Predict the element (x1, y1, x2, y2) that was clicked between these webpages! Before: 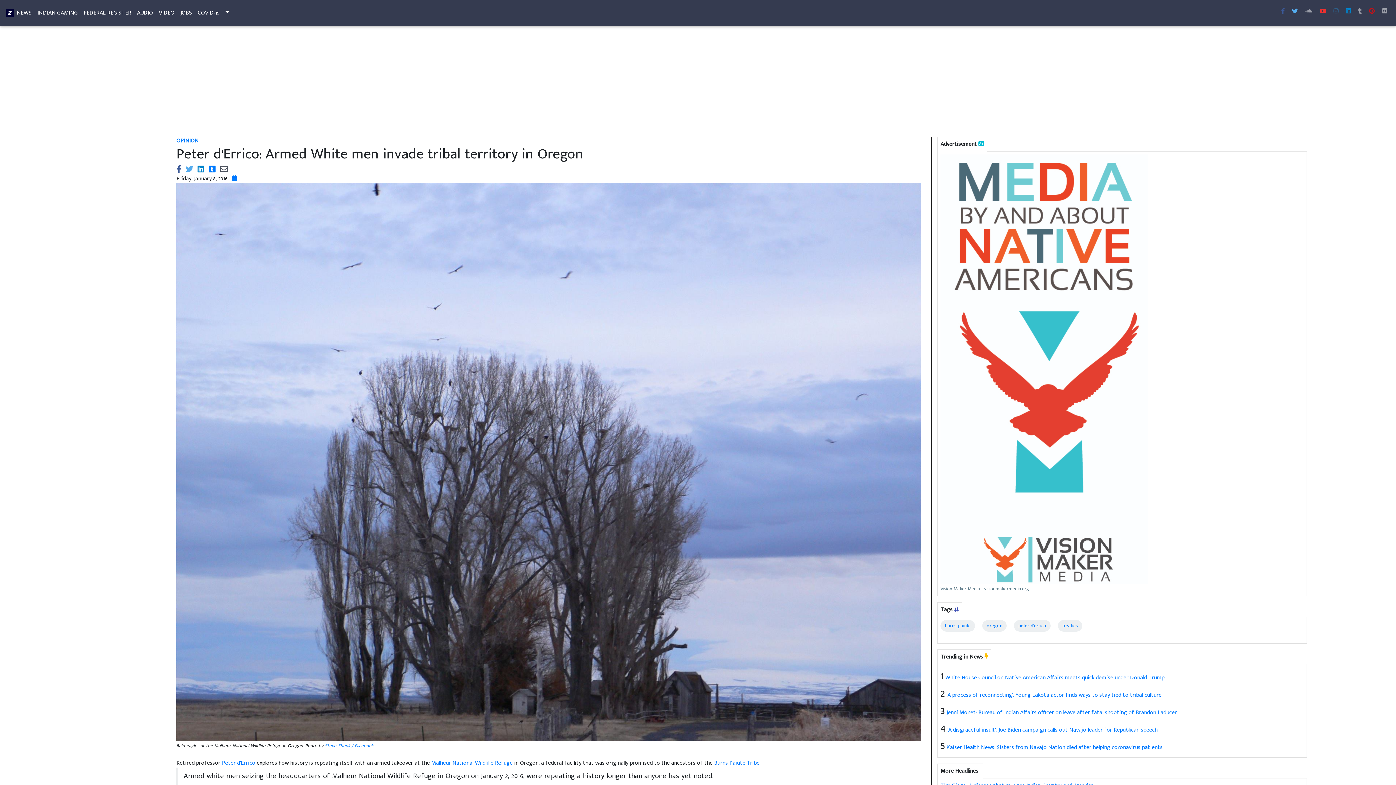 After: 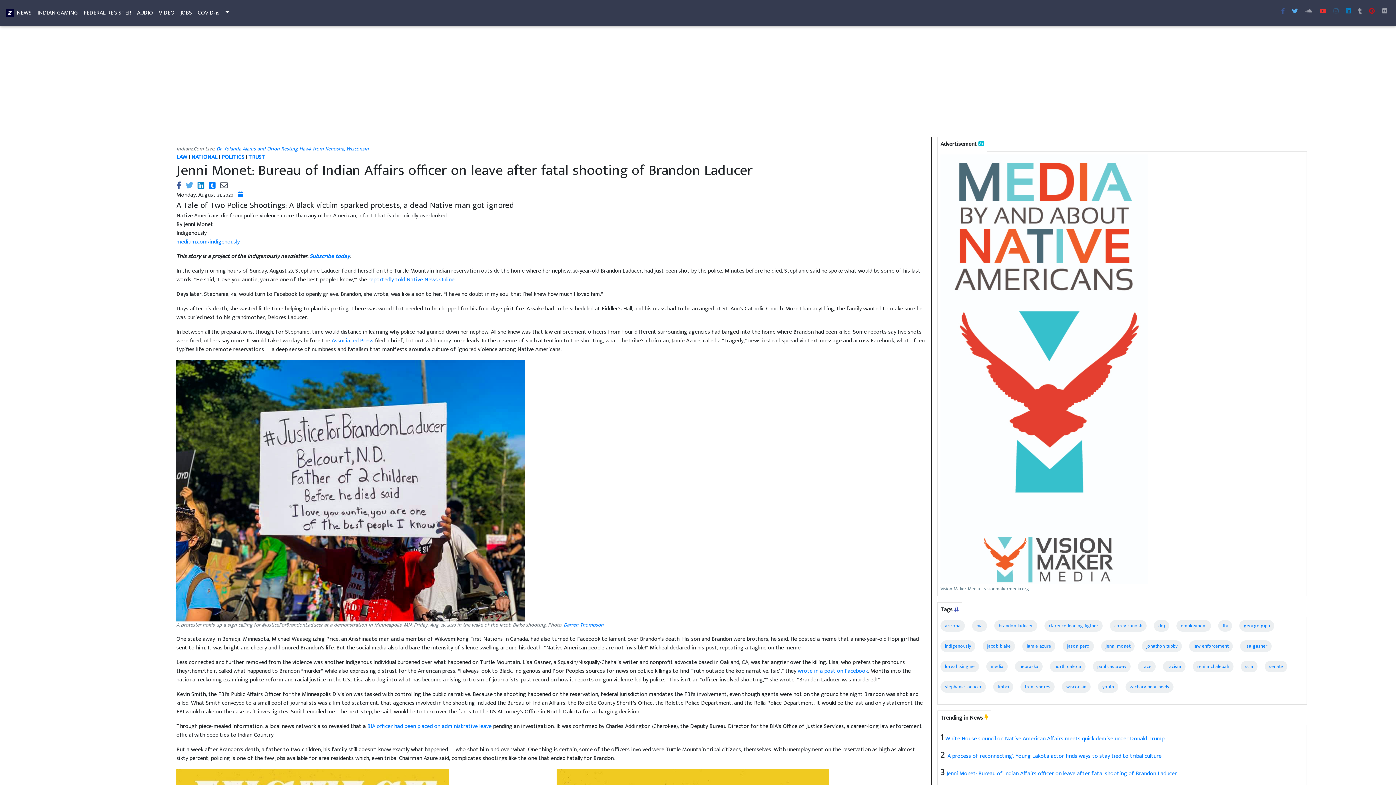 Action: bbox: (946, 708, 1177, 717) label: Jenni Monet: Bureau of Indian Affairs officer on leave after fatal shooting of Brandon Laducer